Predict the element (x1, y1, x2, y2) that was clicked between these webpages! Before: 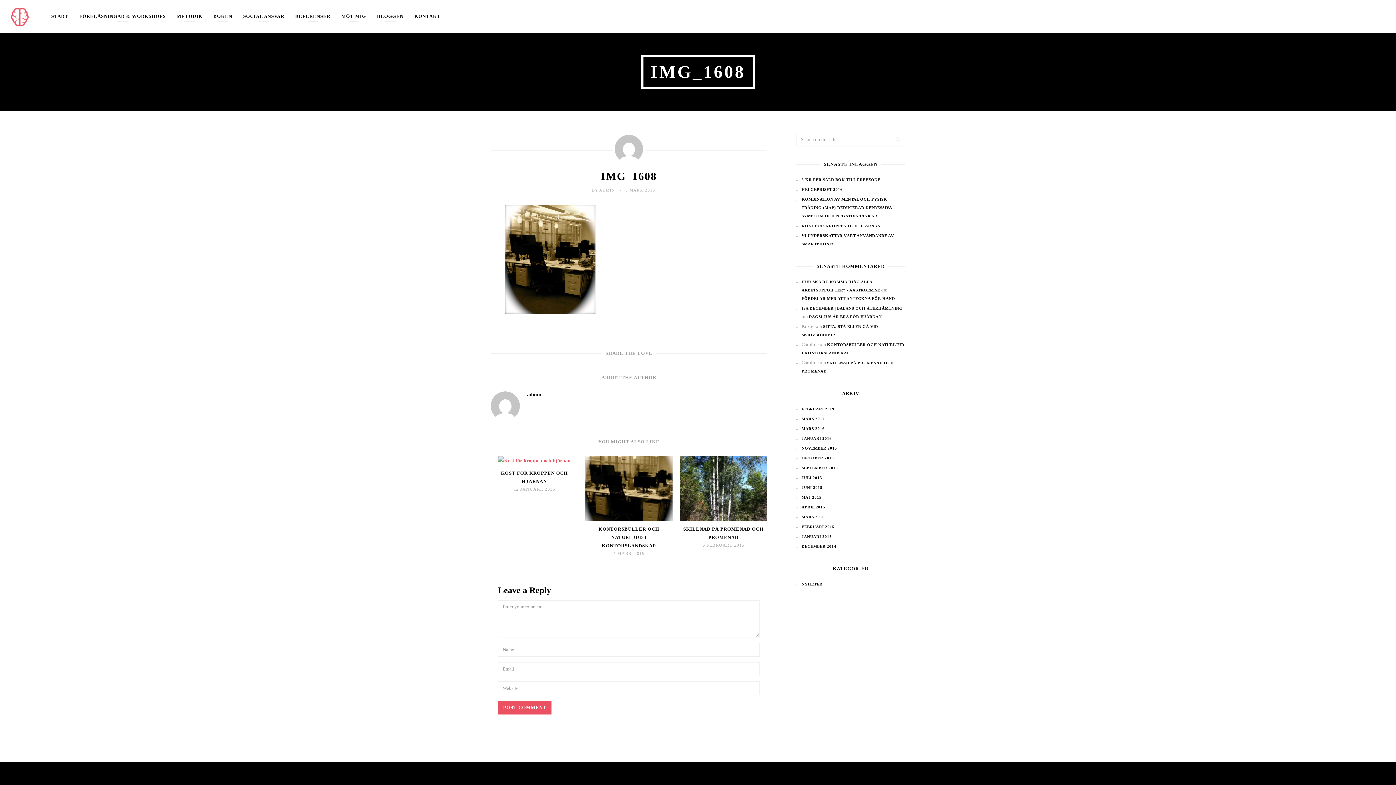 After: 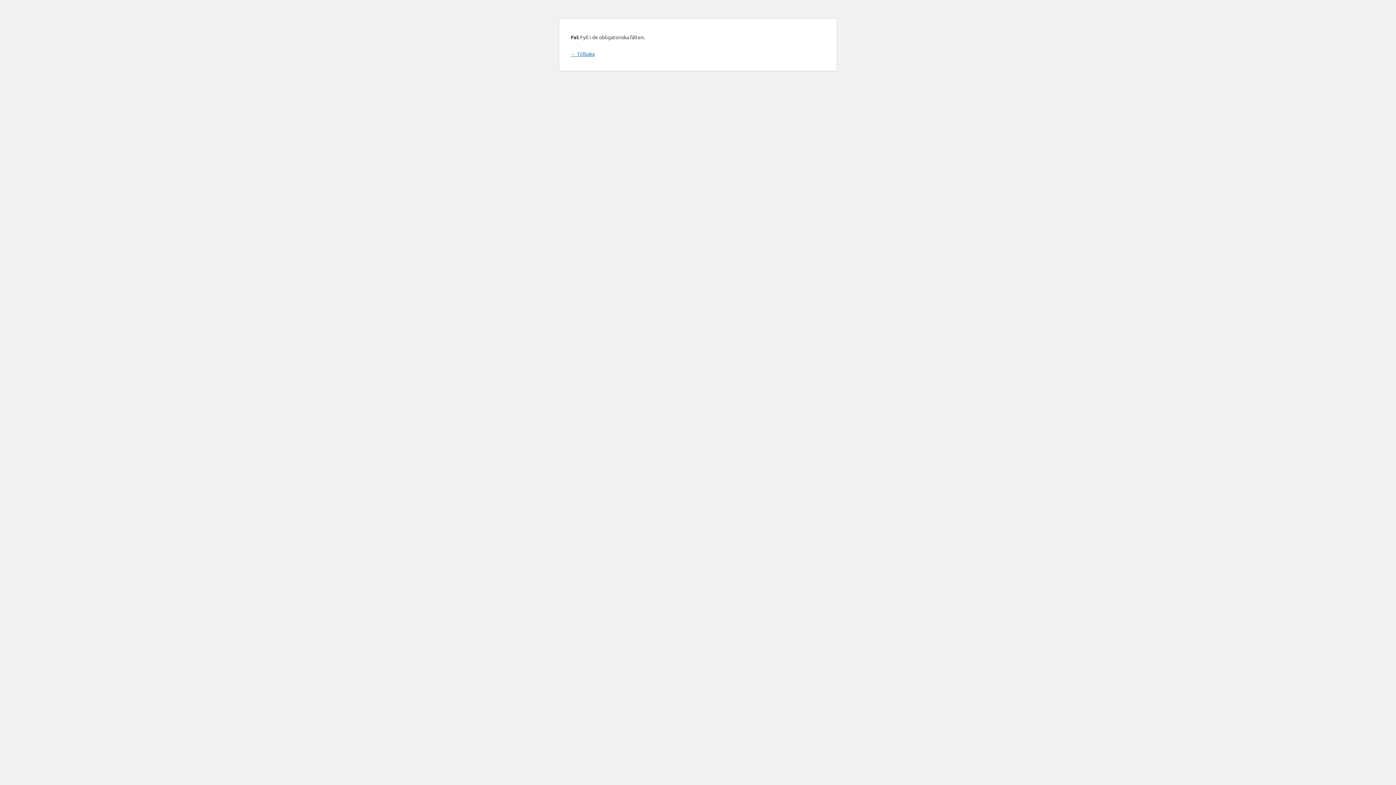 Action: label: POST COMMENT bbox: (498, 701, 551, 714)